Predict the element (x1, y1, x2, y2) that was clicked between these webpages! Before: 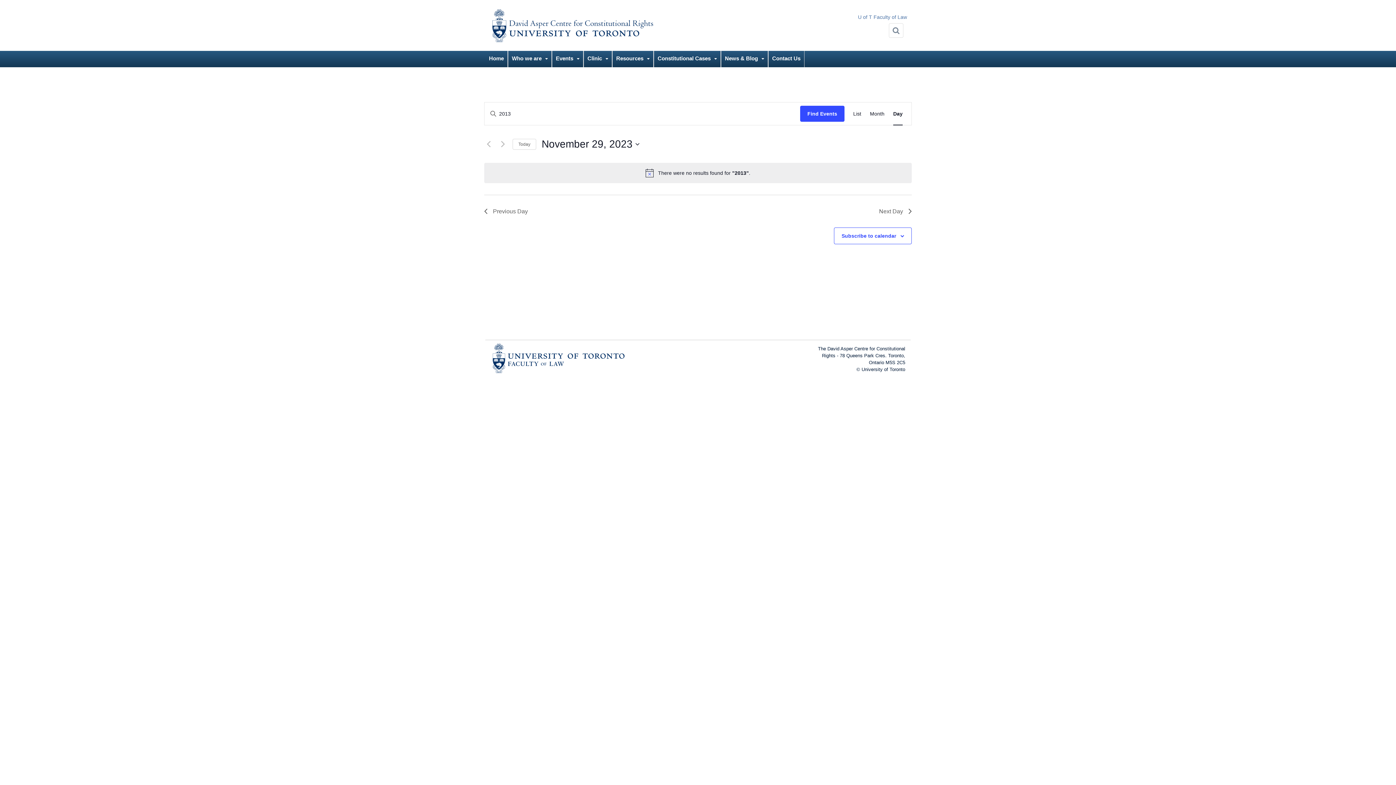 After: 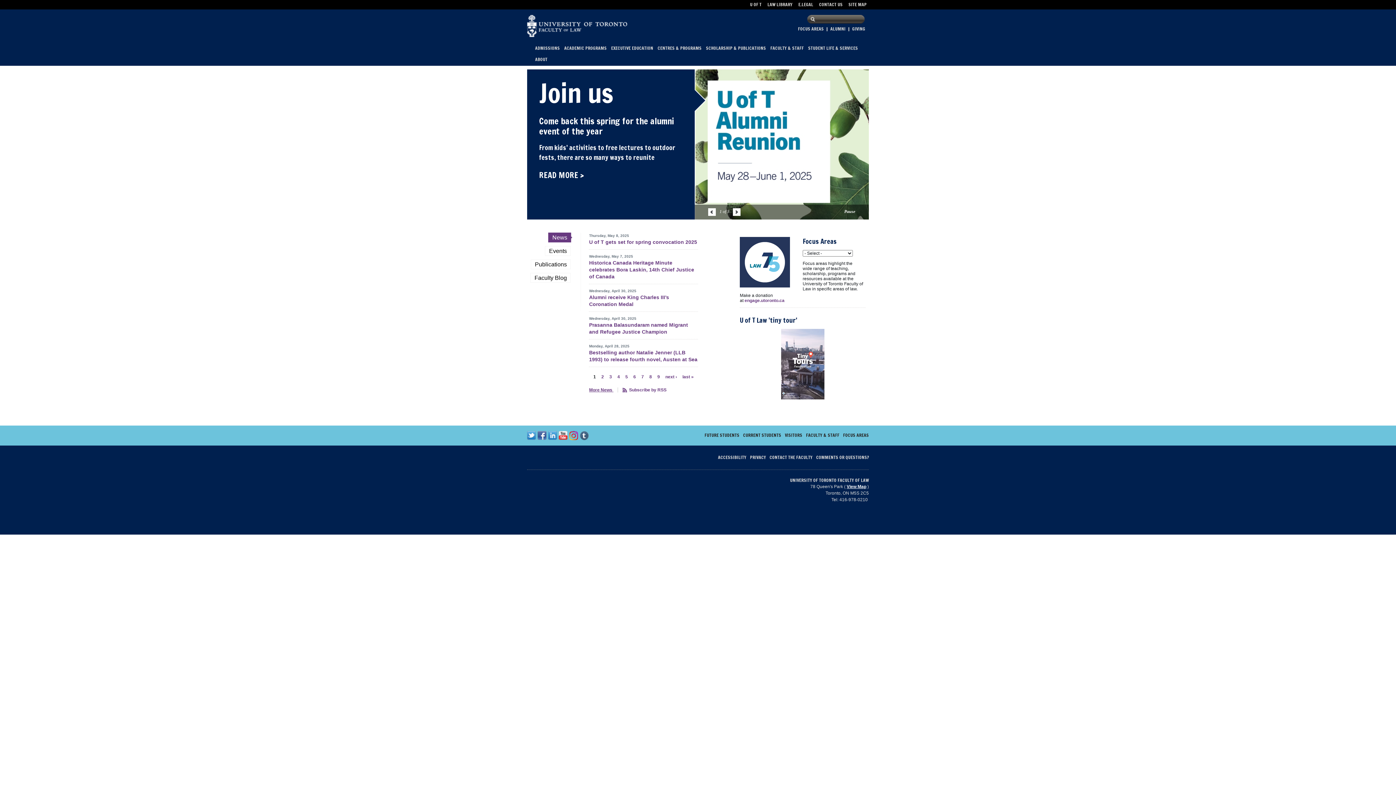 Action: label: U of T Faculty of Law bbox: (858, 14, 907, 20)